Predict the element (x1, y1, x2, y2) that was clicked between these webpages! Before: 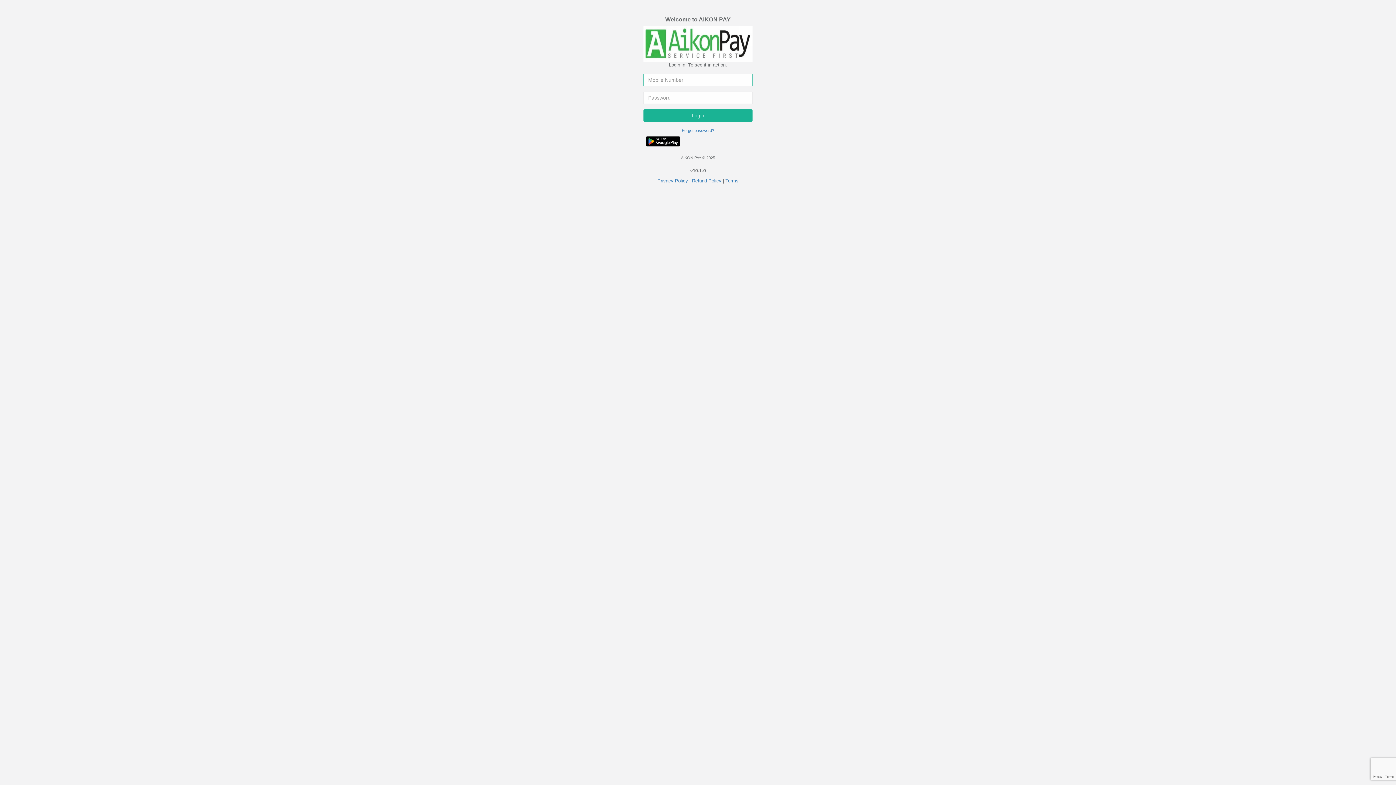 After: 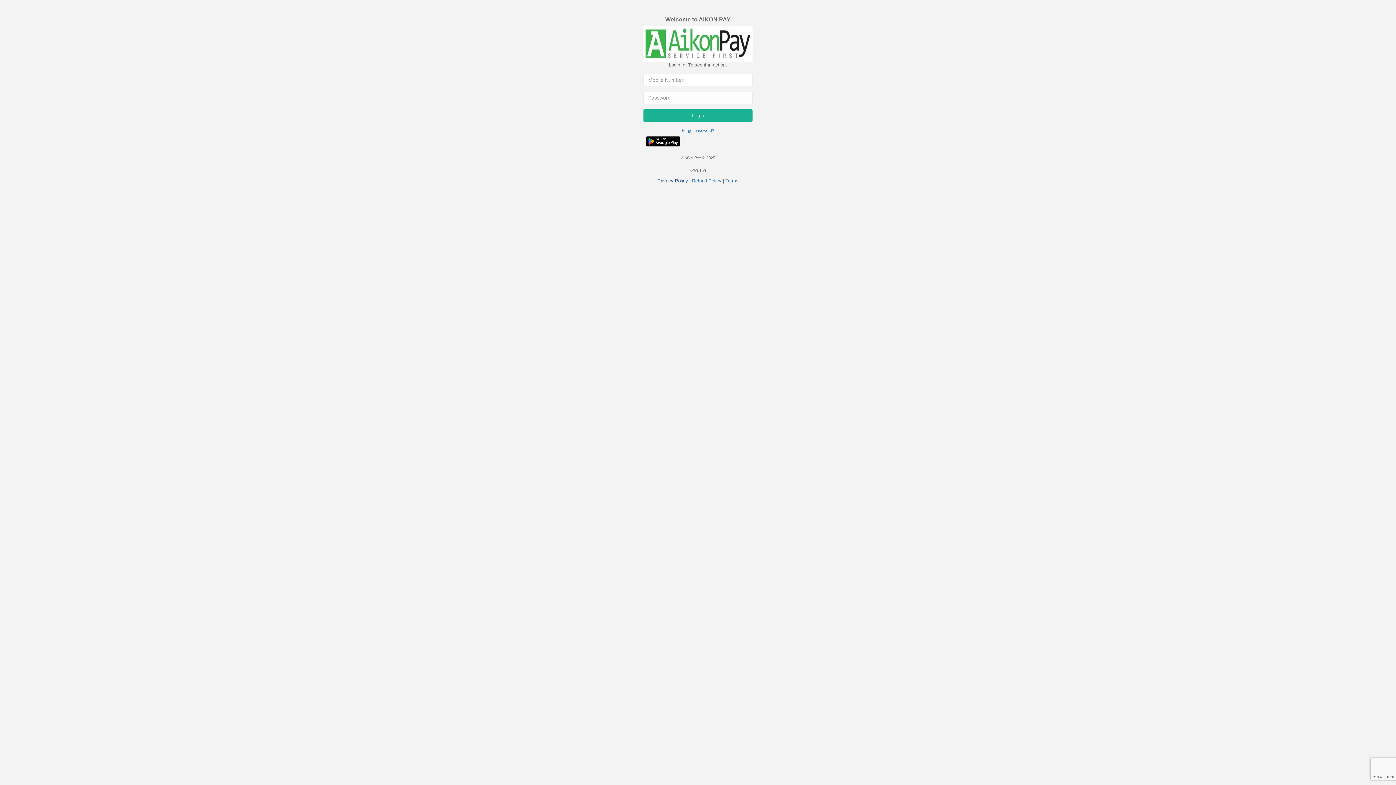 Action: label: Privacy Policy bbox: (657, 178, 688, 183)